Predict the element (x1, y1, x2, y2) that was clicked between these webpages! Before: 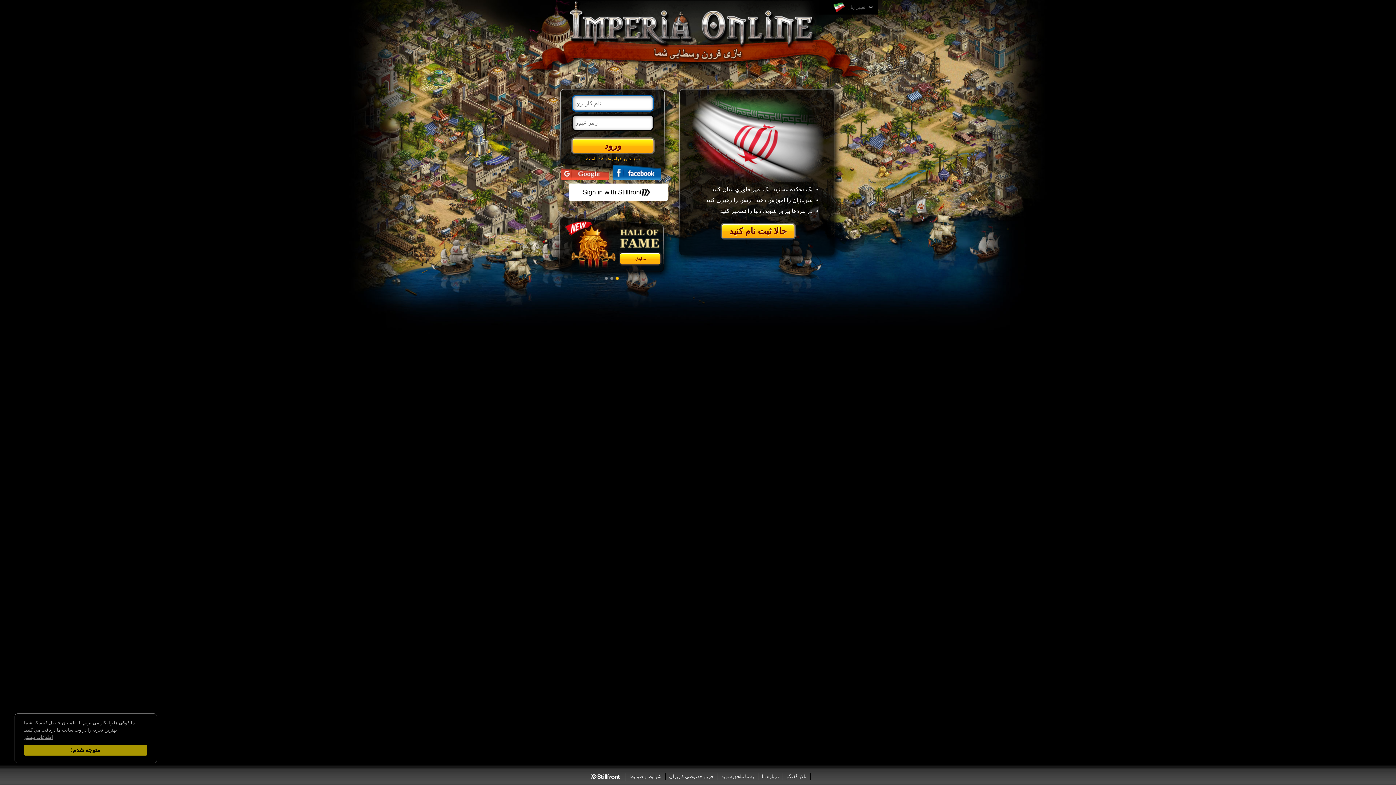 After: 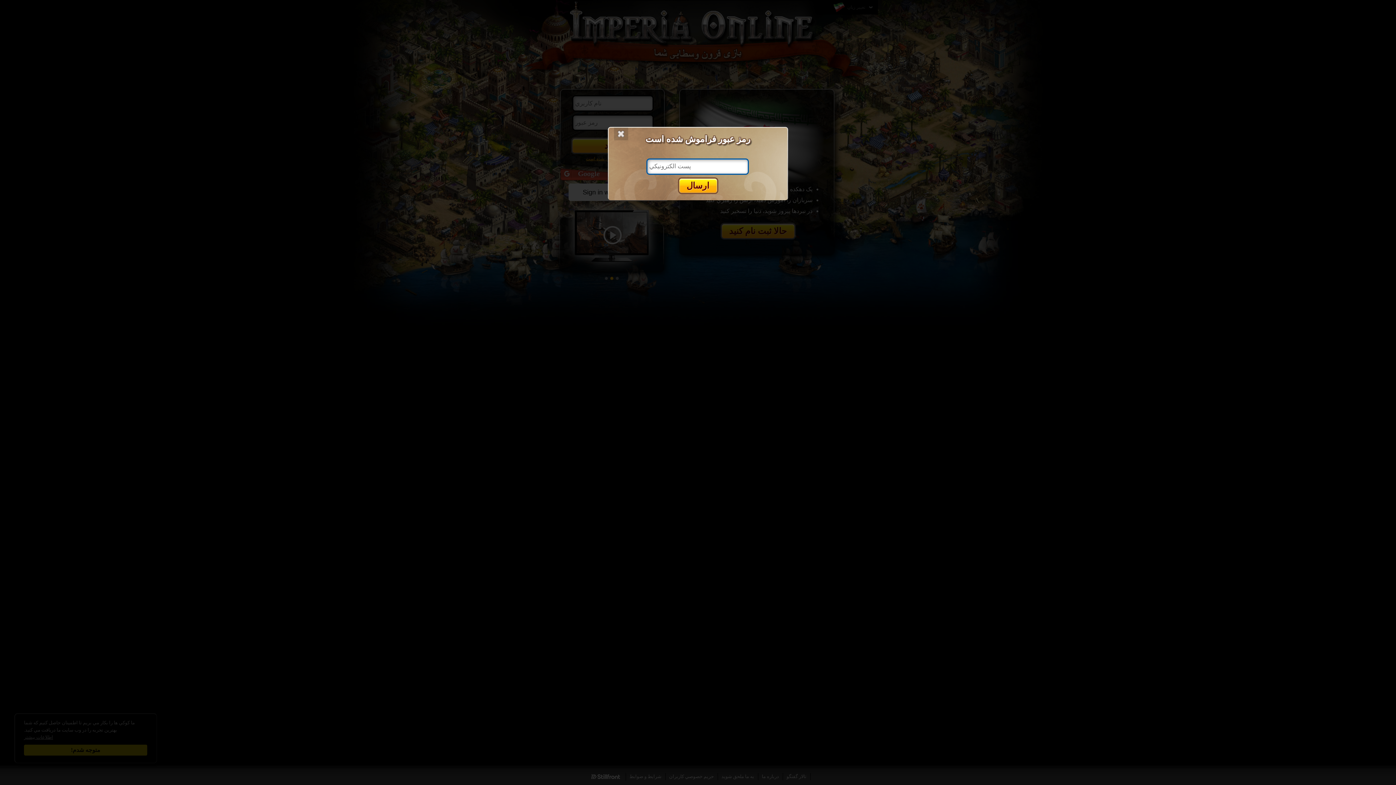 Action: bbox: (586, 156, 640, 161) label: رمز عبور فراموش شده است